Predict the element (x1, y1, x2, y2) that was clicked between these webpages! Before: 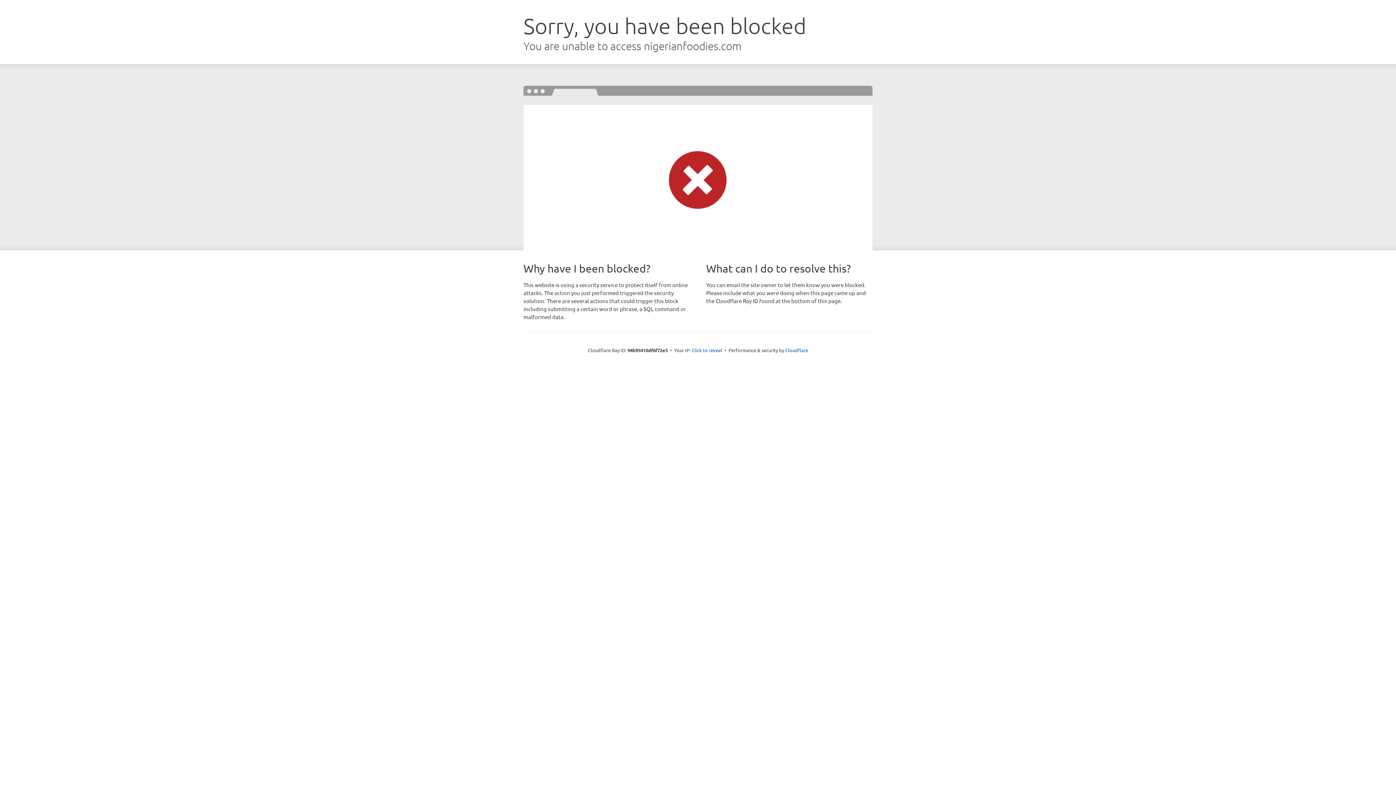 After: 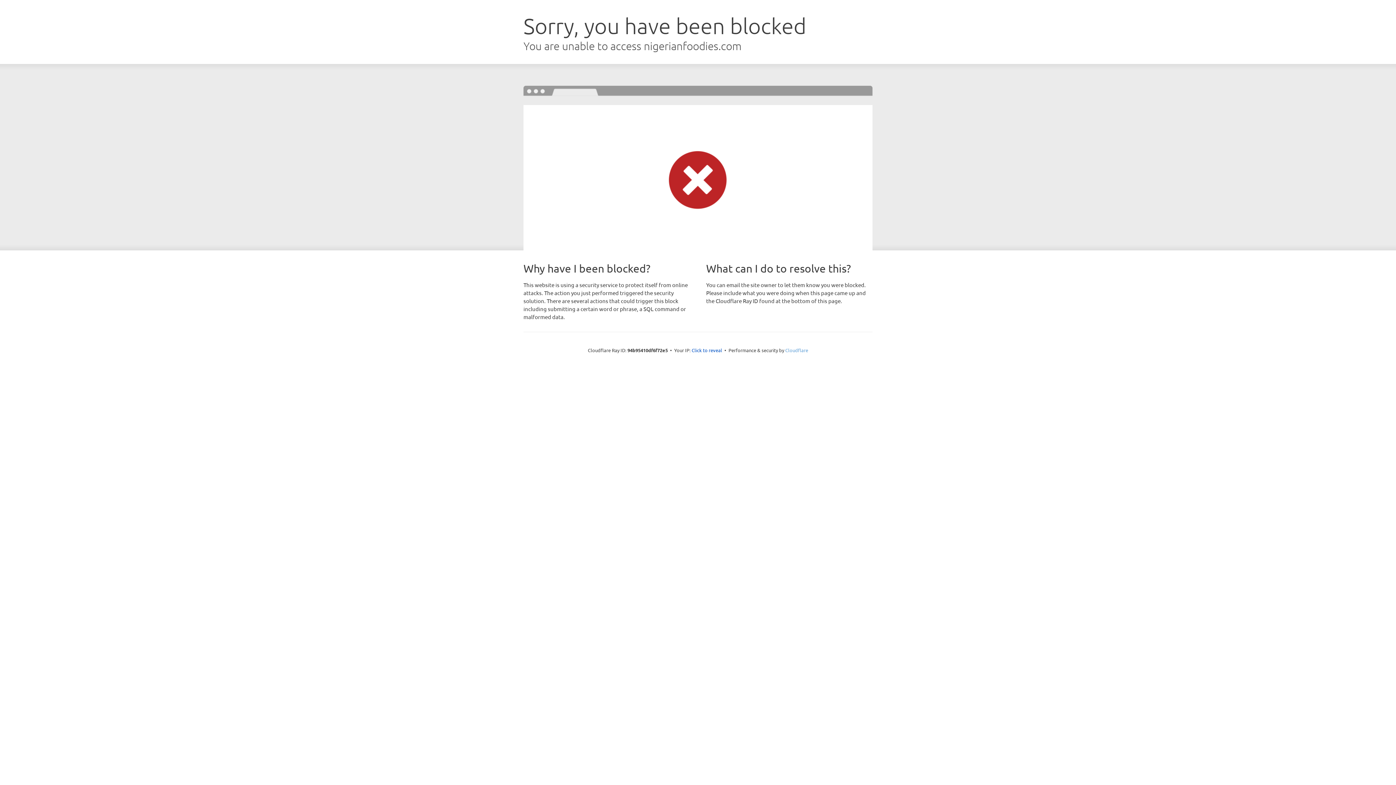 Action: label: Cloudflare bbox: (785, 347, 808, 353)